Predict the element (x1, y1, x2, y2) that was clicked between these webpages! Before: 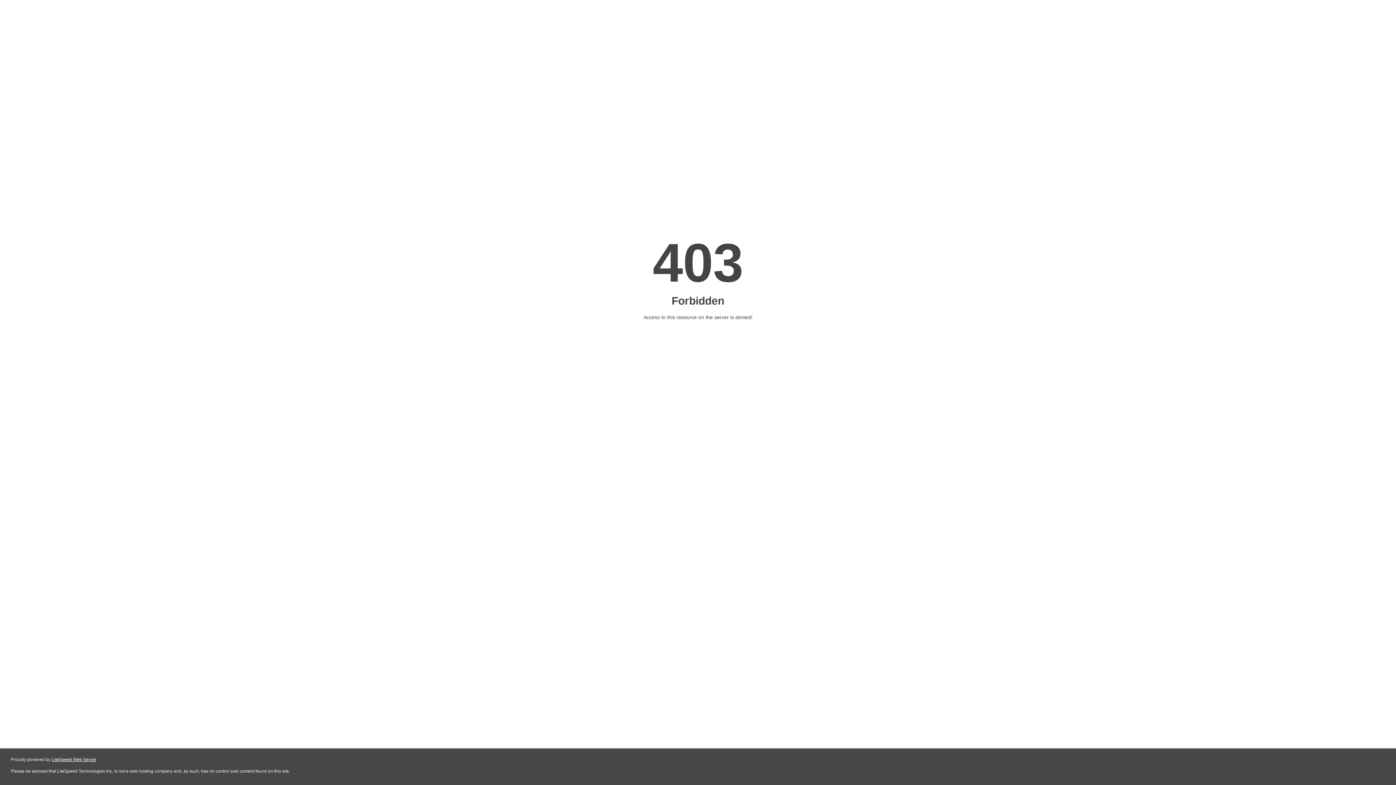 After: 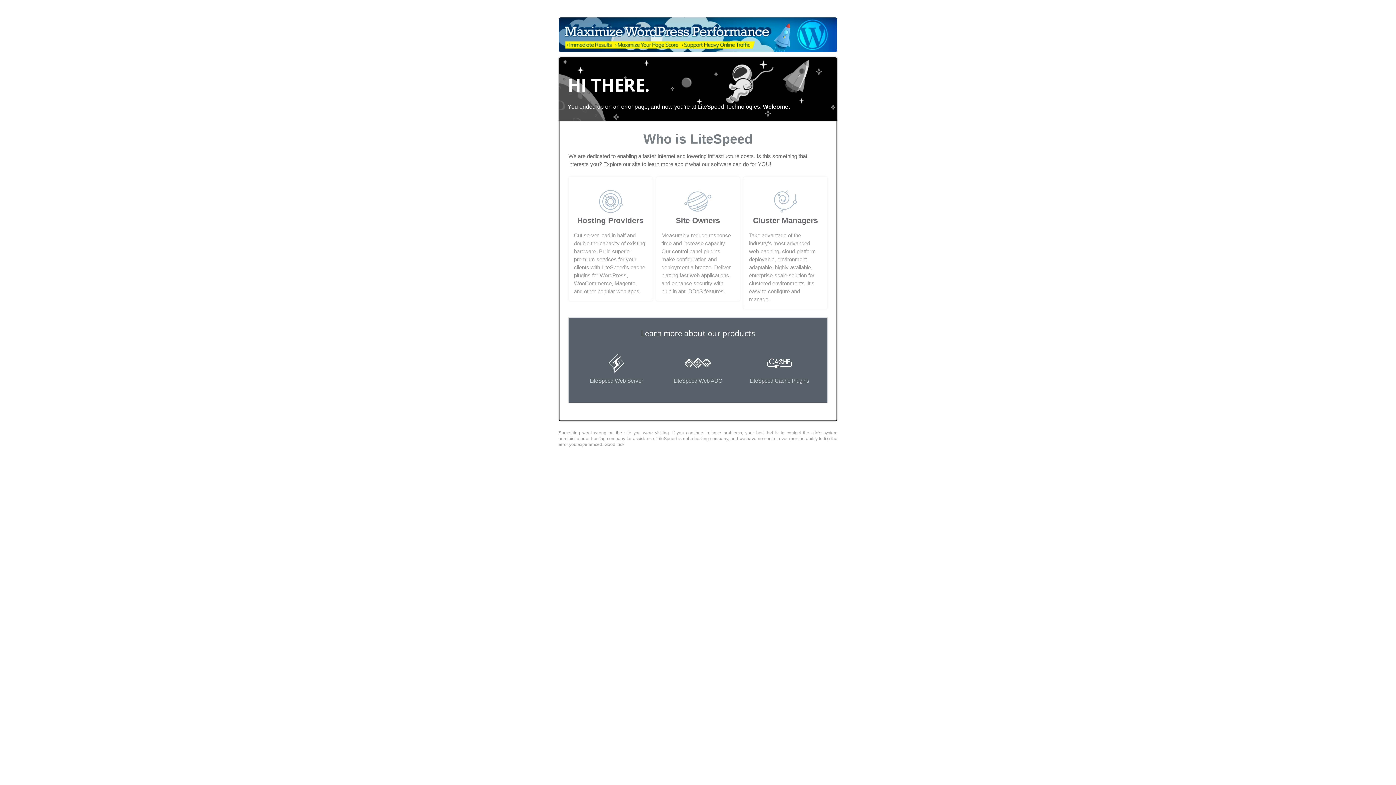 Action: label: LiteSpeed Web Server bbox: (51, 757, 96, 762)